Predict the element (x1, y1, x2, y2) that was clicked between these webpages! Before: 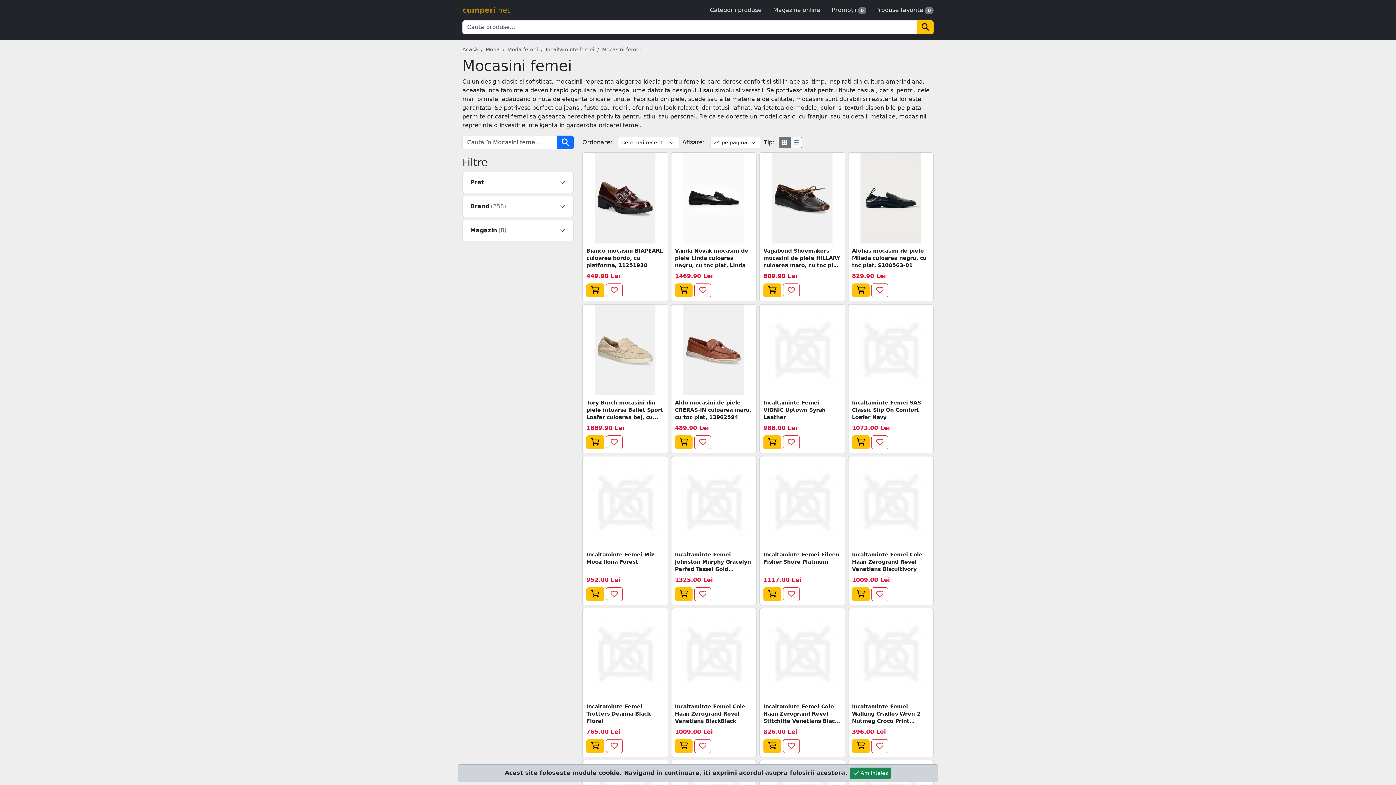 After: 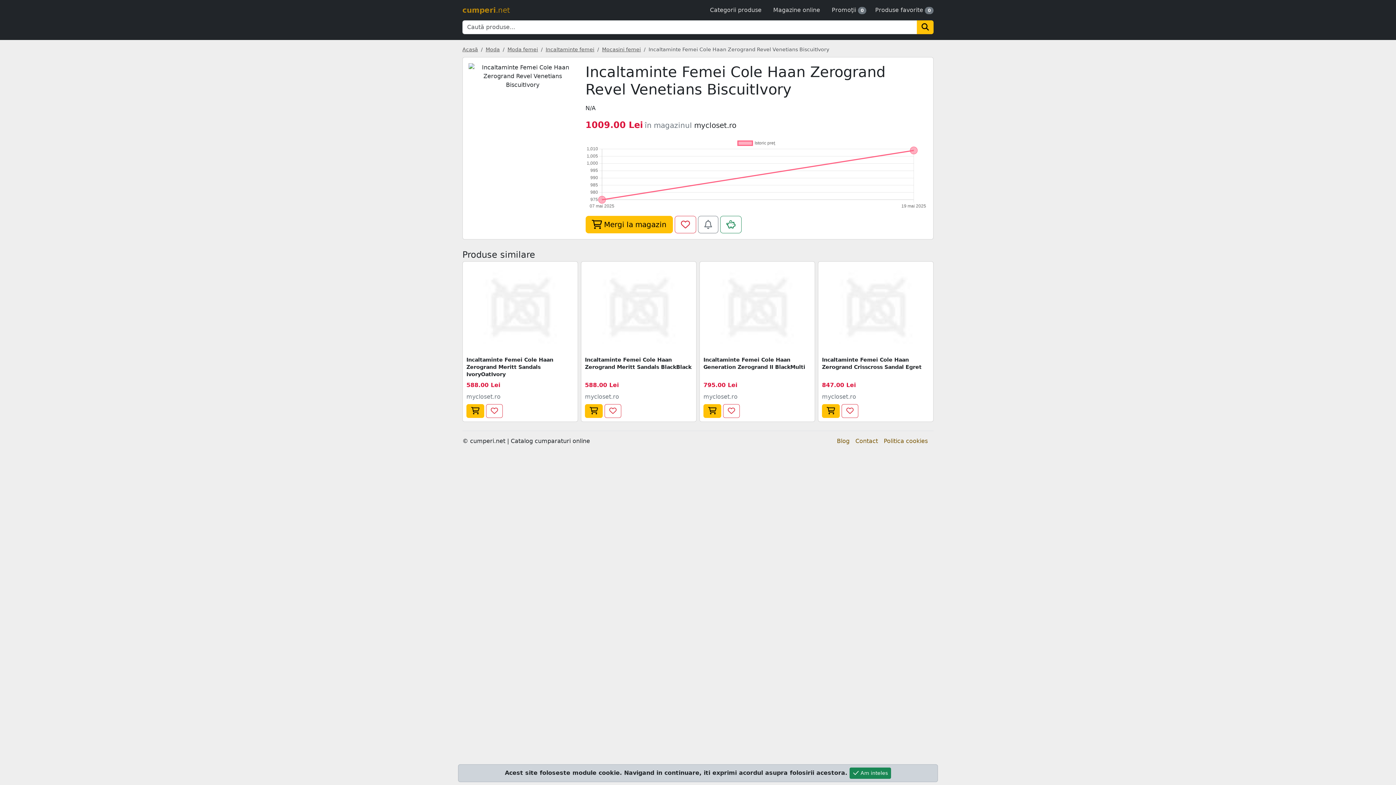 Action: bbox: (852, 551, 929, 573) label: Incaltaminte Femei Cole Haan Zerogrand Revel Venetians BiscuitIvory